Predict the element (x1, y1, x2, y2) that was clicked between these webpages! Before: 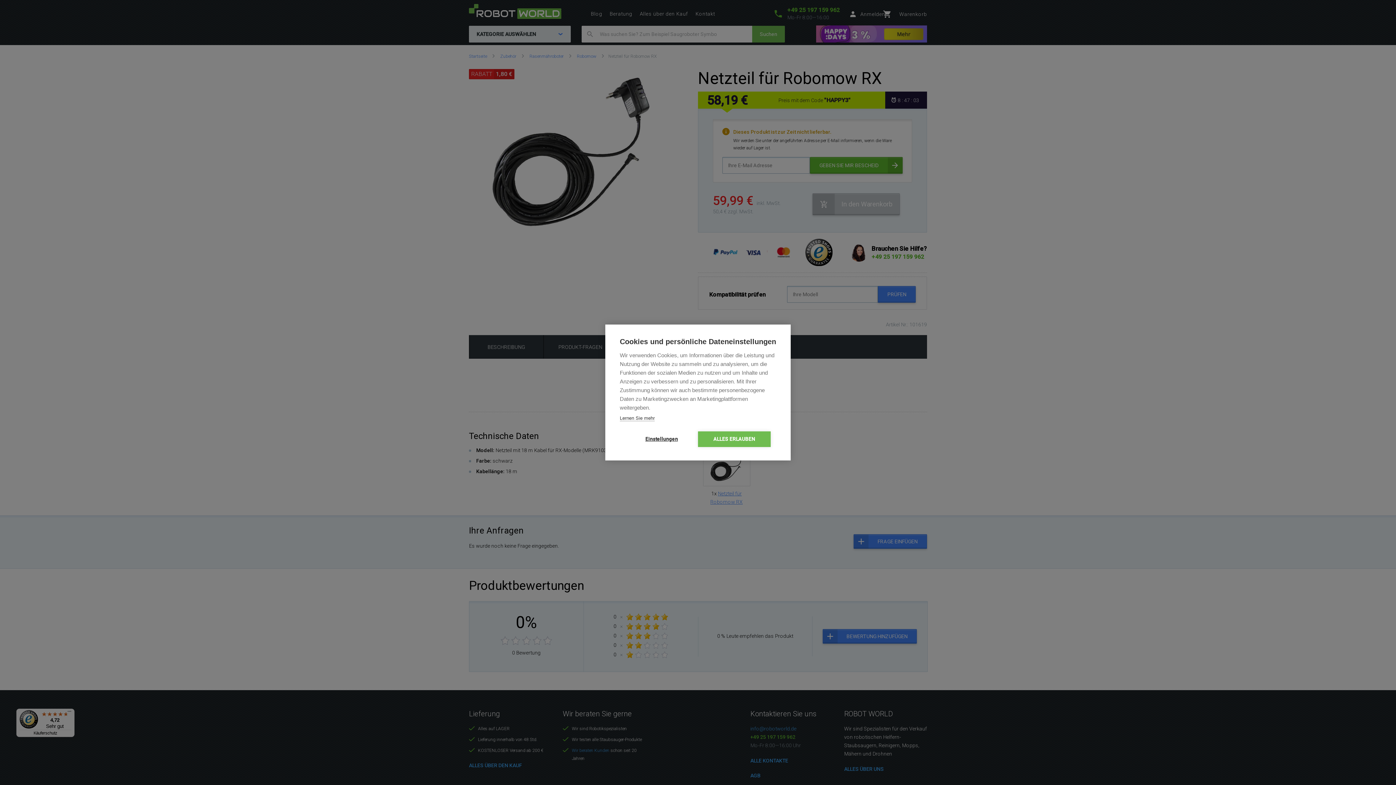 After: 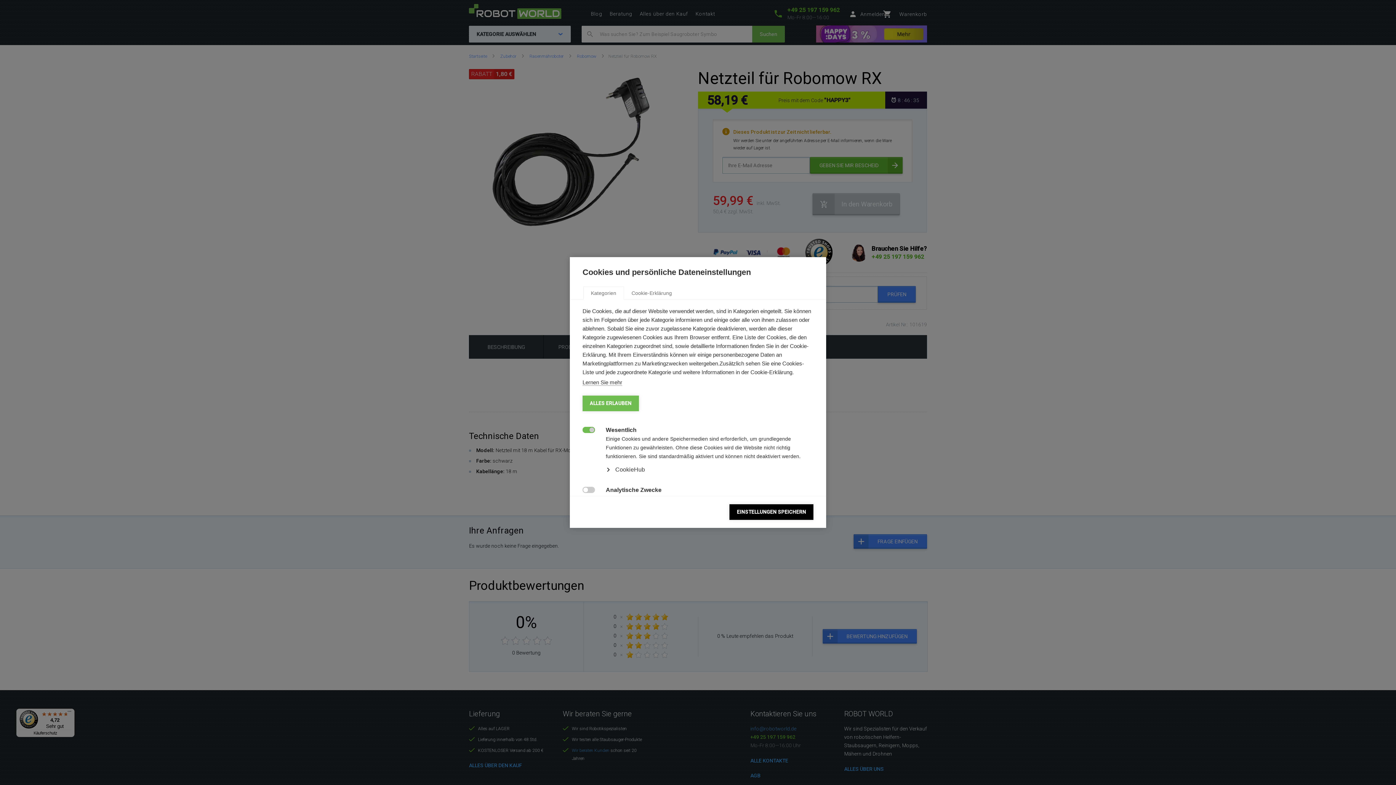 Action: bbox: (625, 431, 698, 447) label: Einstellungen